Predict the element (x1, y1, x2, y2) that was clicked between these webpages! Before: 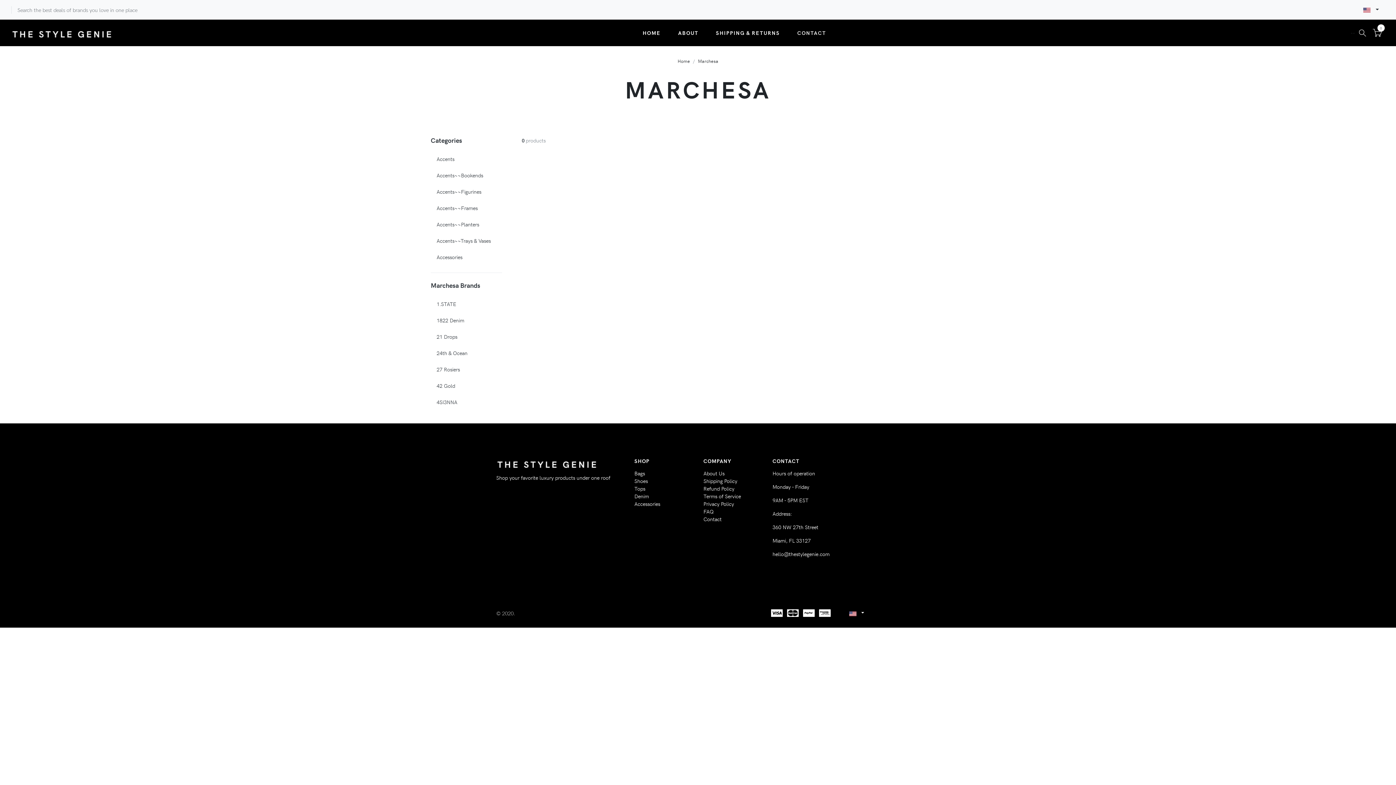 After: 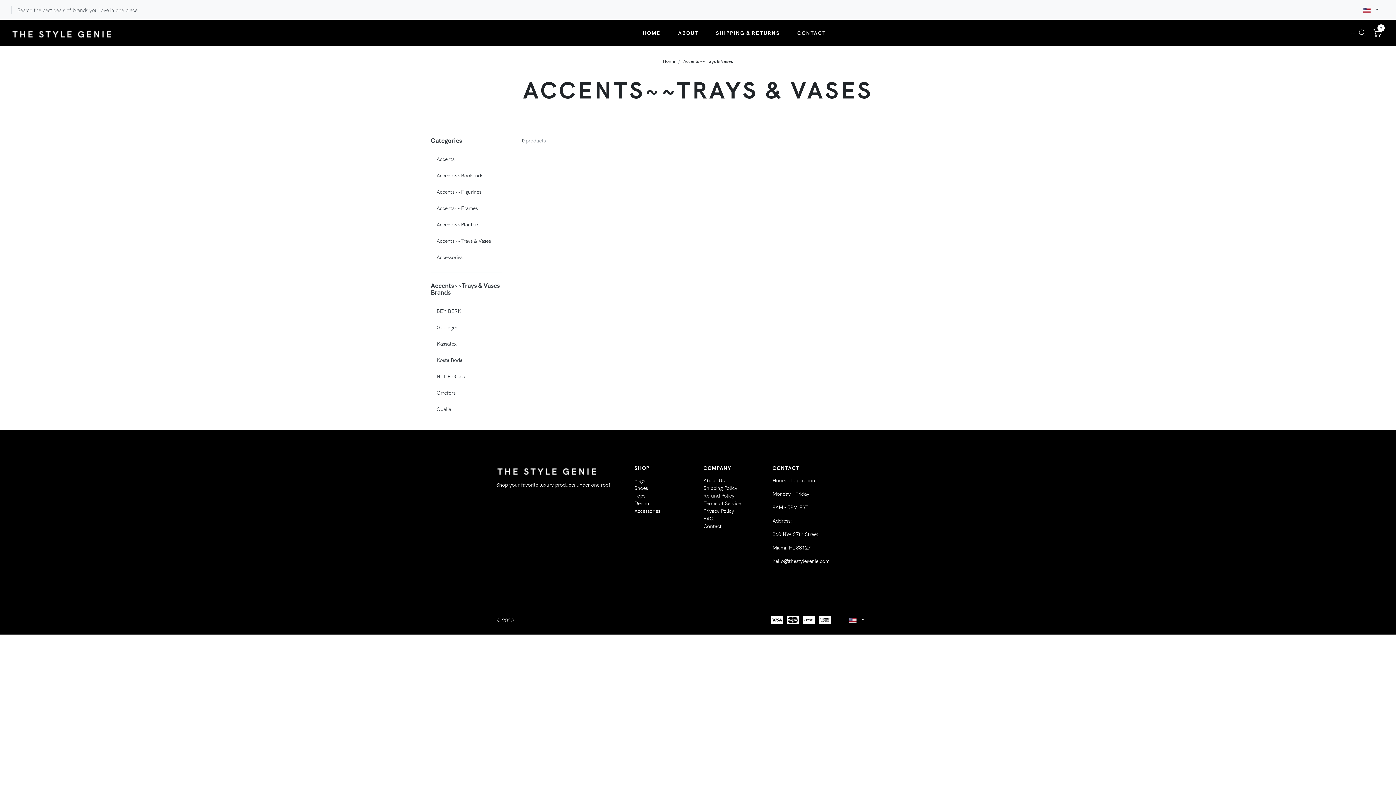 Action: label: Accents~~Trays & Vases bbox: (430, 234, 502, 247)